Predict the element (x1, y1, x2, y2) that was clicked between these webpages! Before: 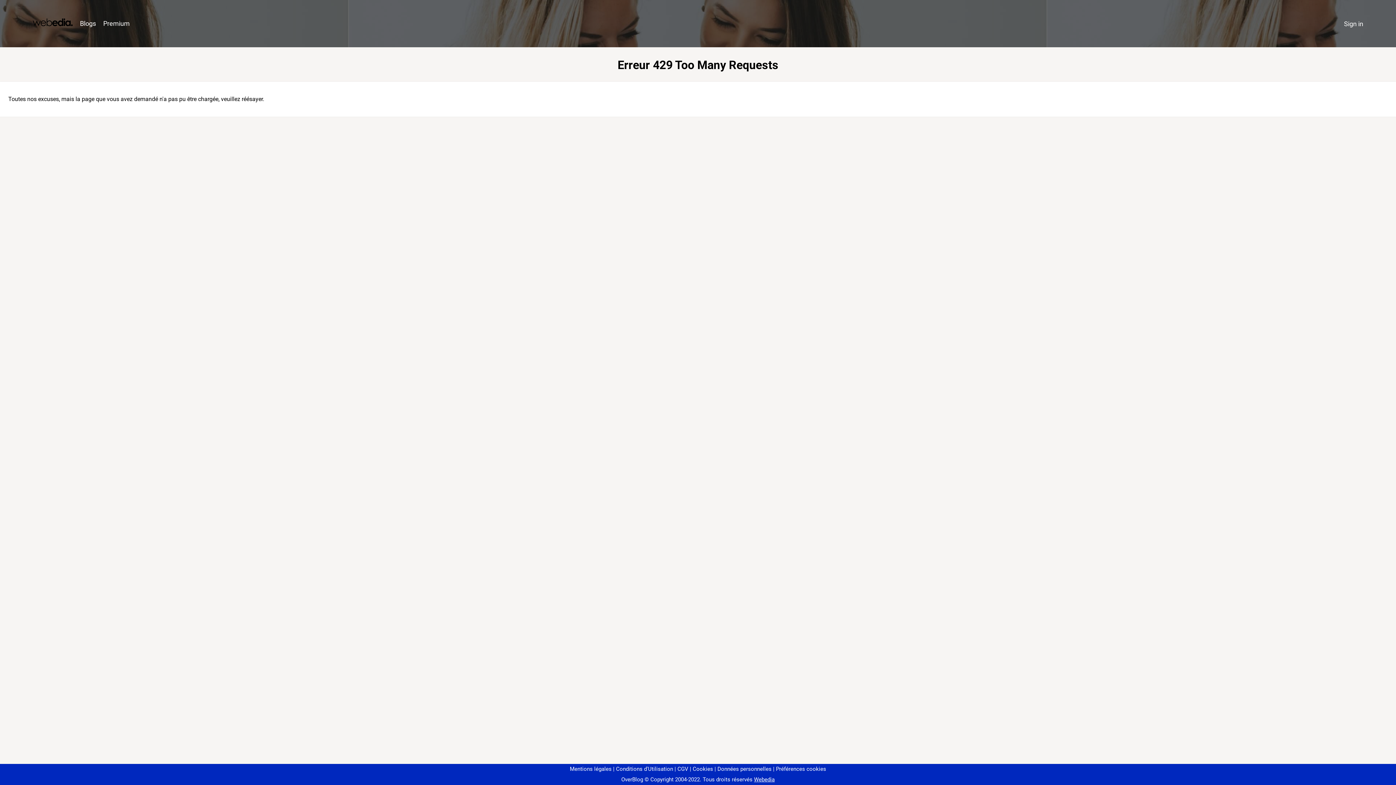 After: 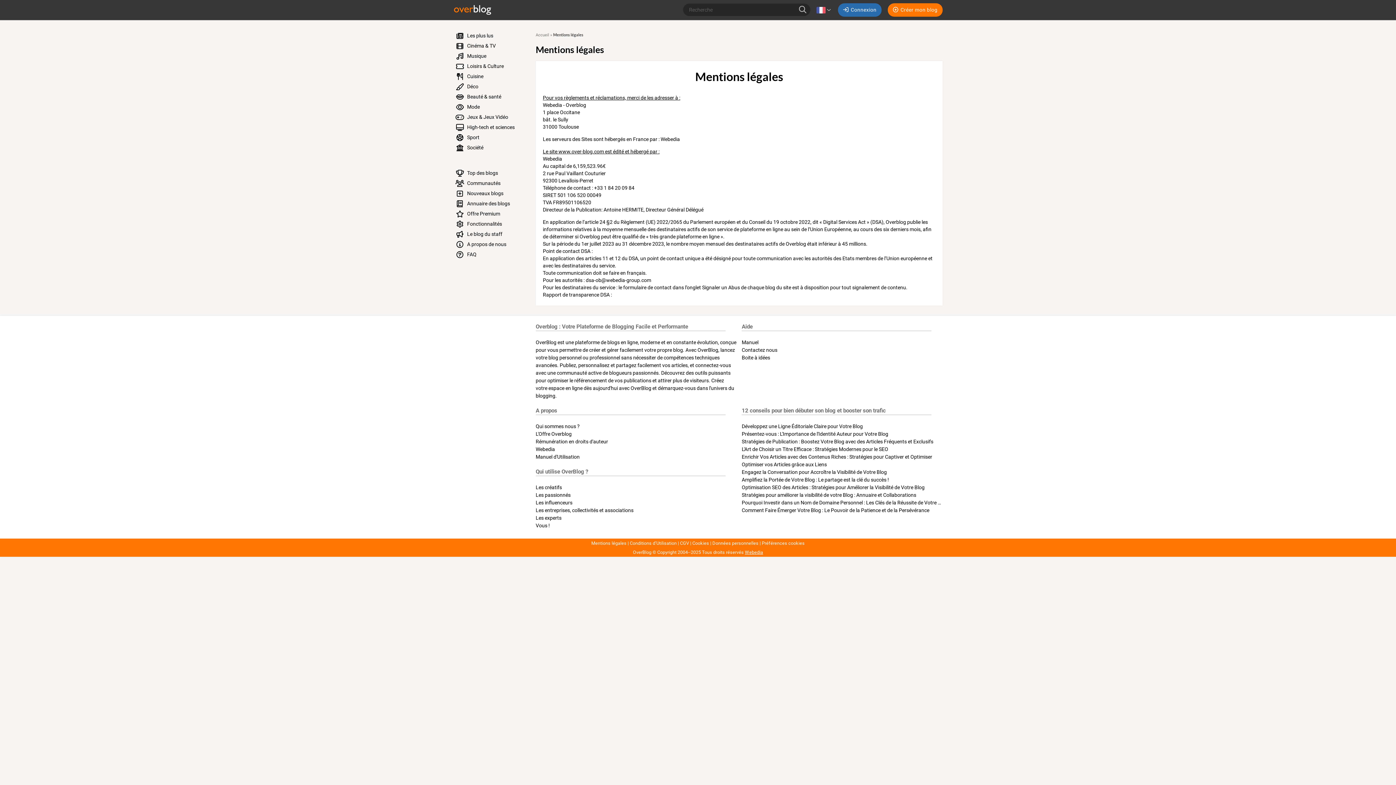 Action: bbox: (570, 766, 611, 772) label: Mentions légales